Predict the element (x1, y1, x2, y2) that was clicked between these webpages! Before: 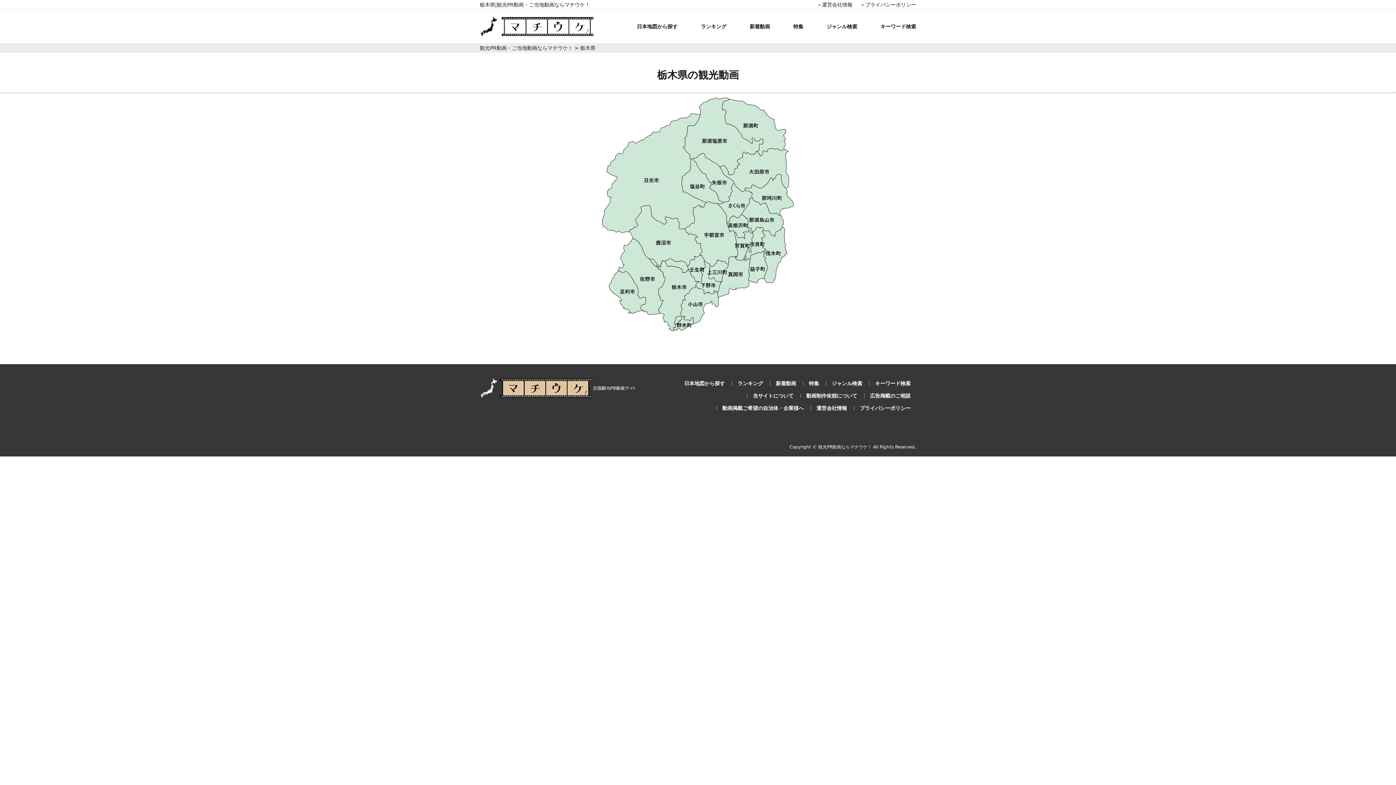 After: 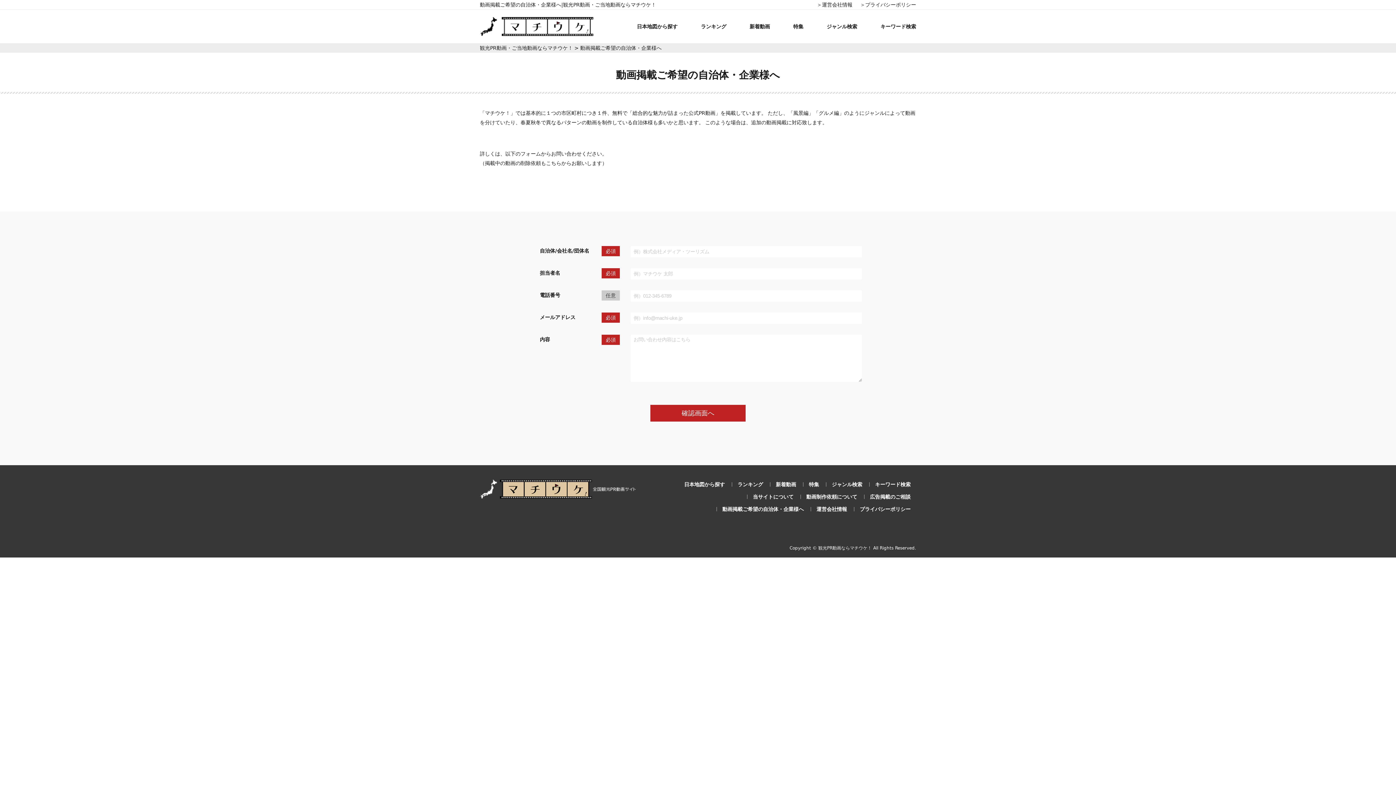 Action: label: 動画掲載ご希望の自治体・企業様へ bbox: (722, 405, 804, 411)